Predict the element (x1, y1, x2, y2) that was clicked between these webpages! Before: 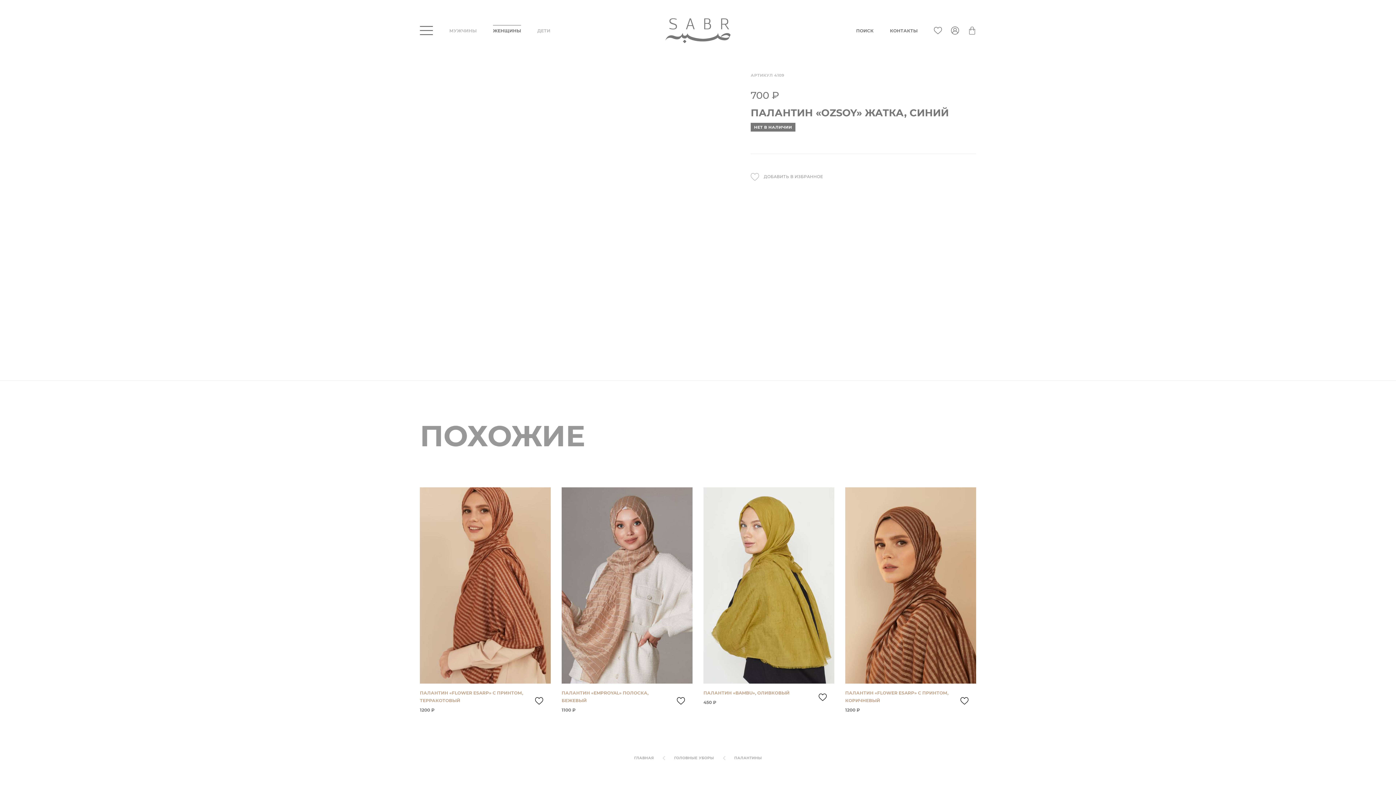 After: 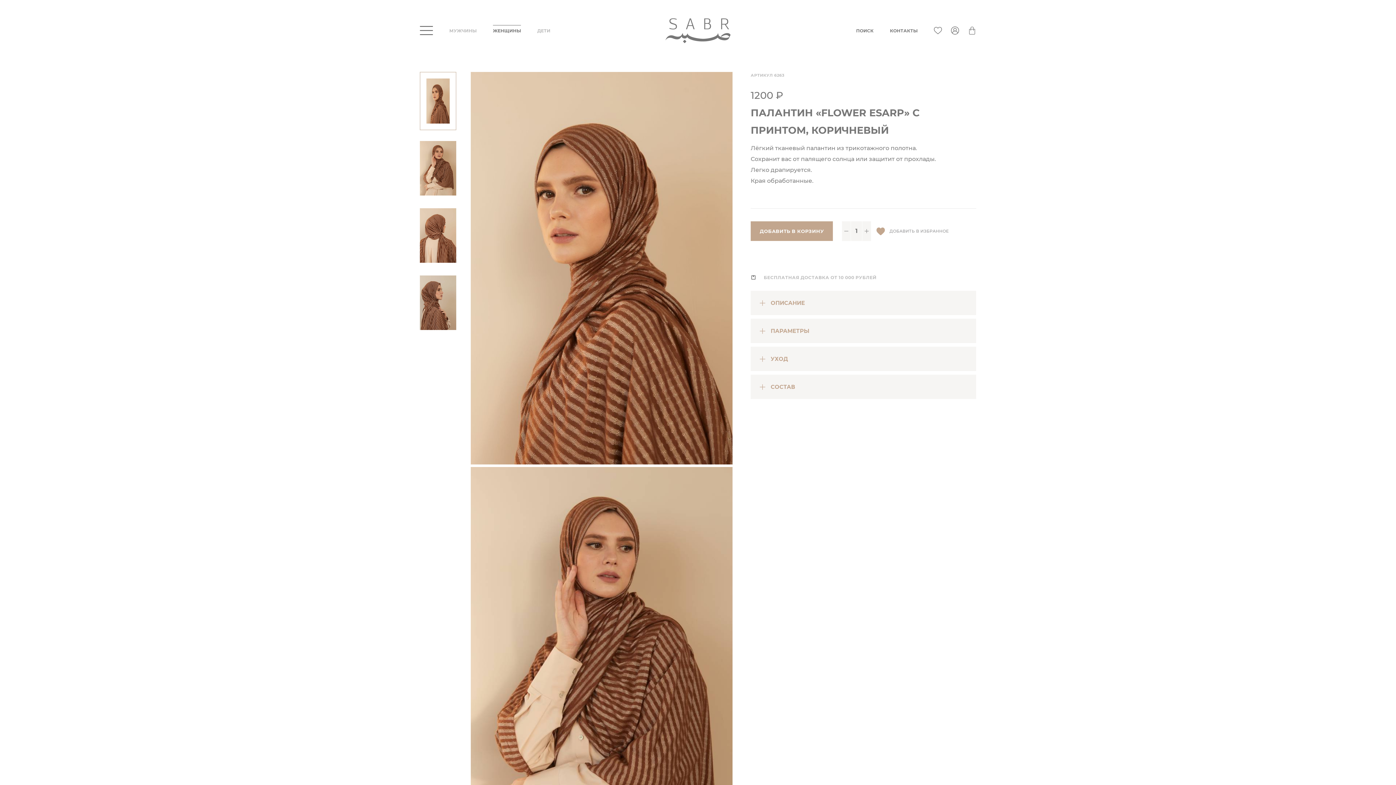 Action: label: ПАЛАНТИН «FLOWER ESARP» C ПРИНТОМ, КОРИЧНЕВЫЙ
1200 ₽ bbox: (561, 487, 692, 714)